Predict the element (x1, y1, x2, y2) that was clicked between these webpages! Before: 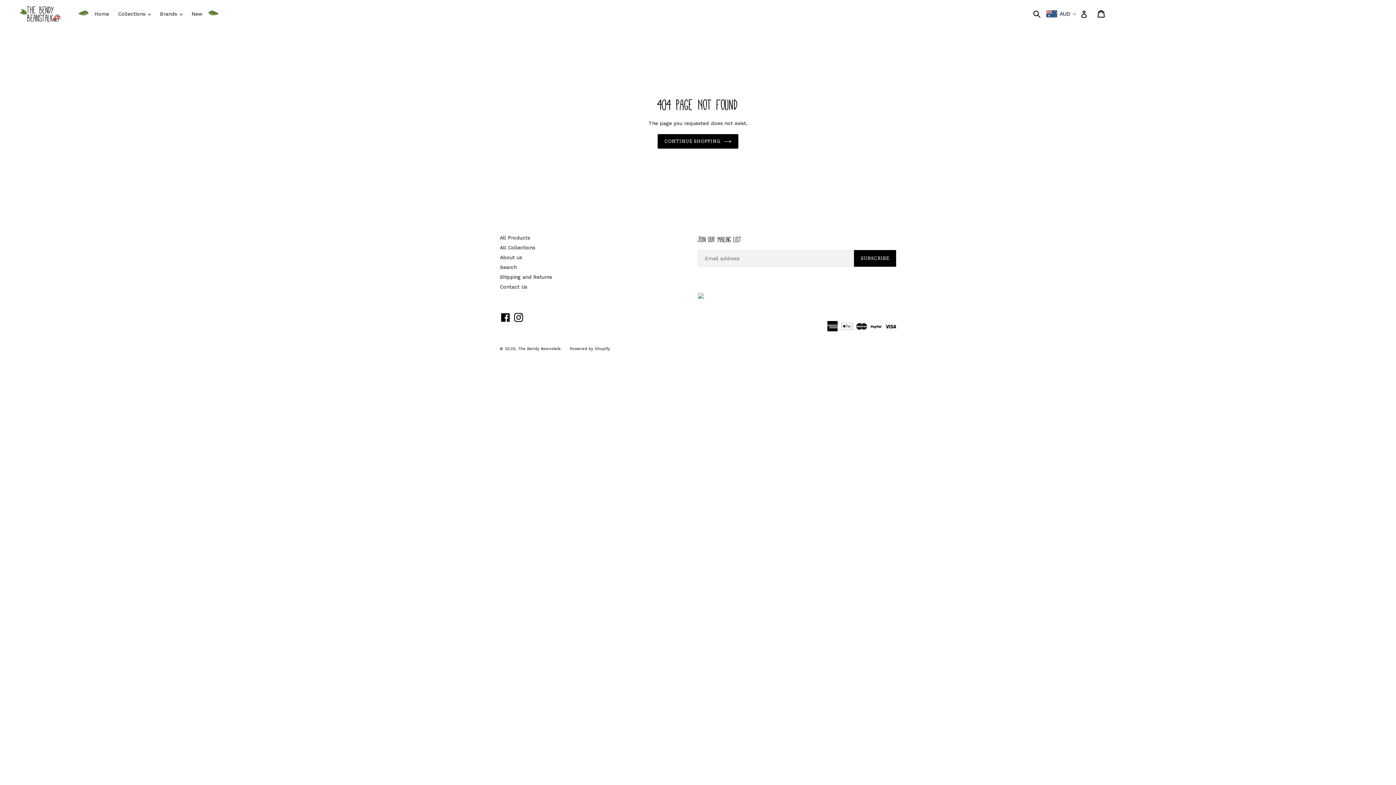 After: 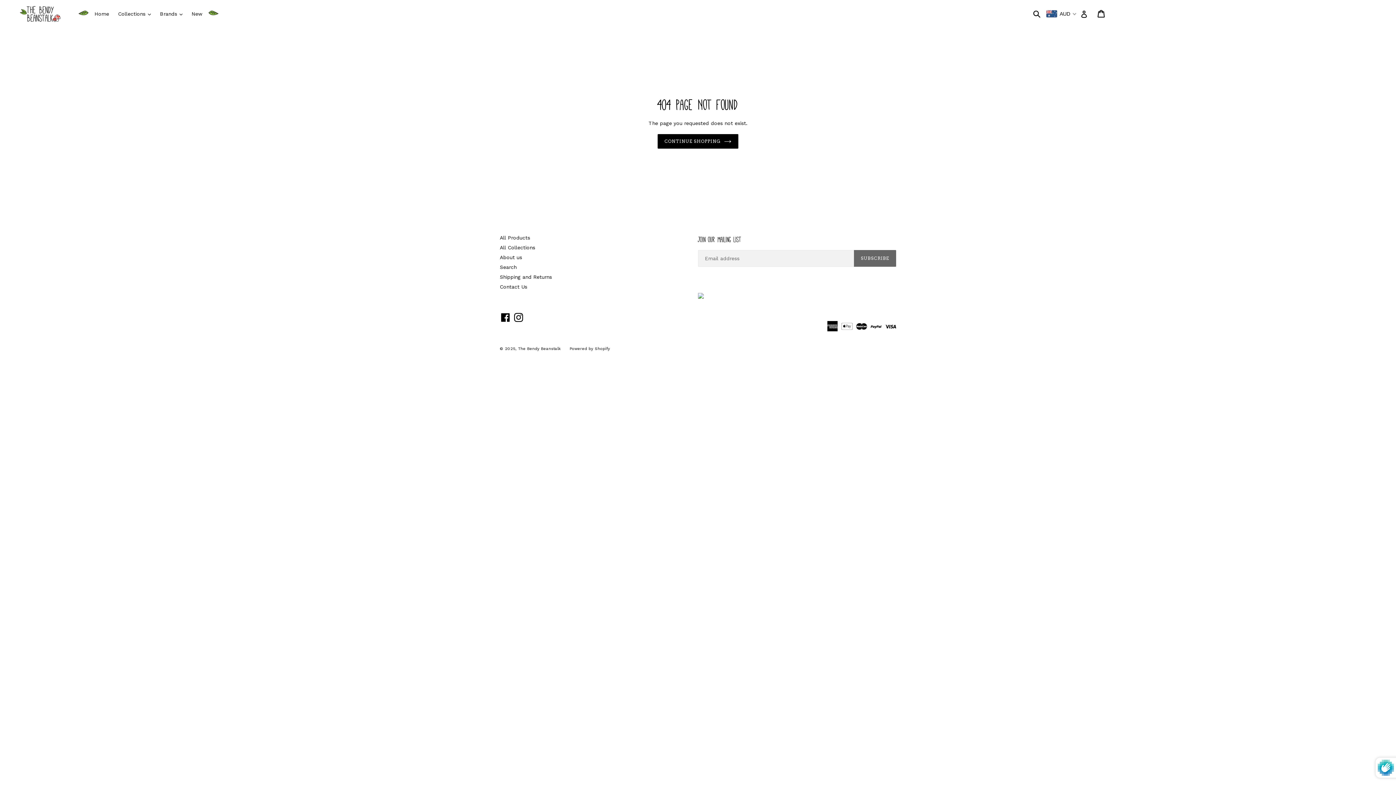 Action: bbox: (854, 250, 896, 267) label: SUBSCRIBE